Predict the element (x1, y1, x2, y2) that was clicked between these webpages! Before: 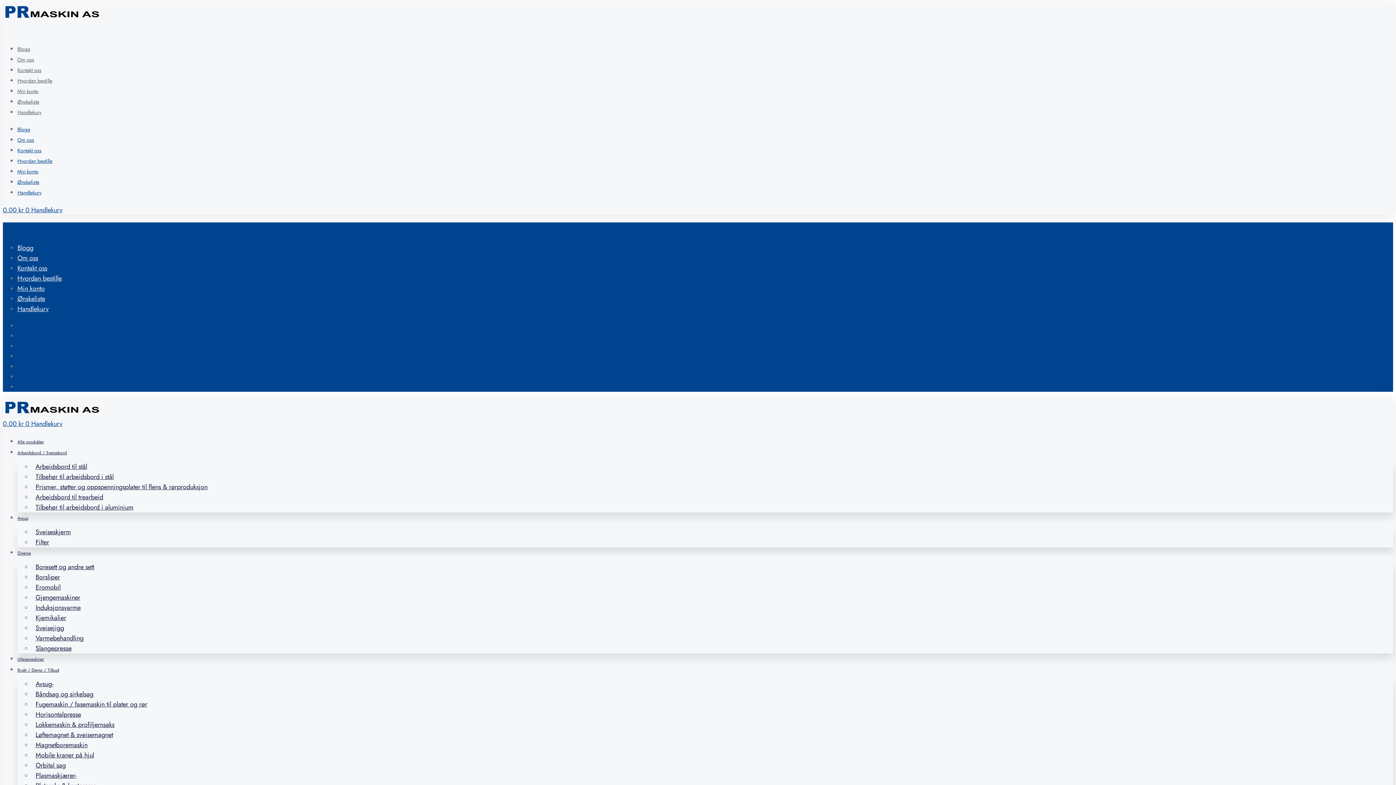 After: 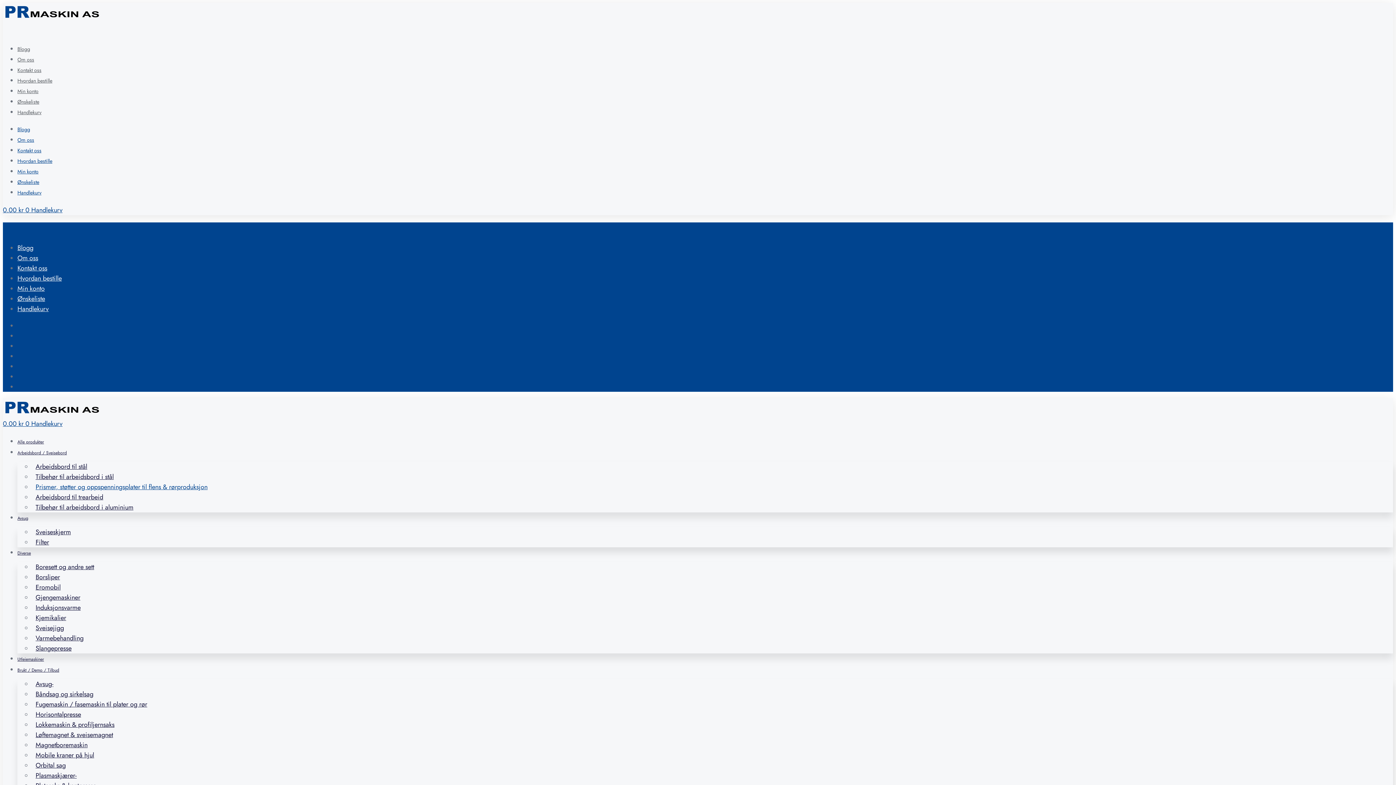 Action: label: Prismer, støtter og oppspenningsplater til flens & rørproduksjon bbox: (32, 479, 211, 495)